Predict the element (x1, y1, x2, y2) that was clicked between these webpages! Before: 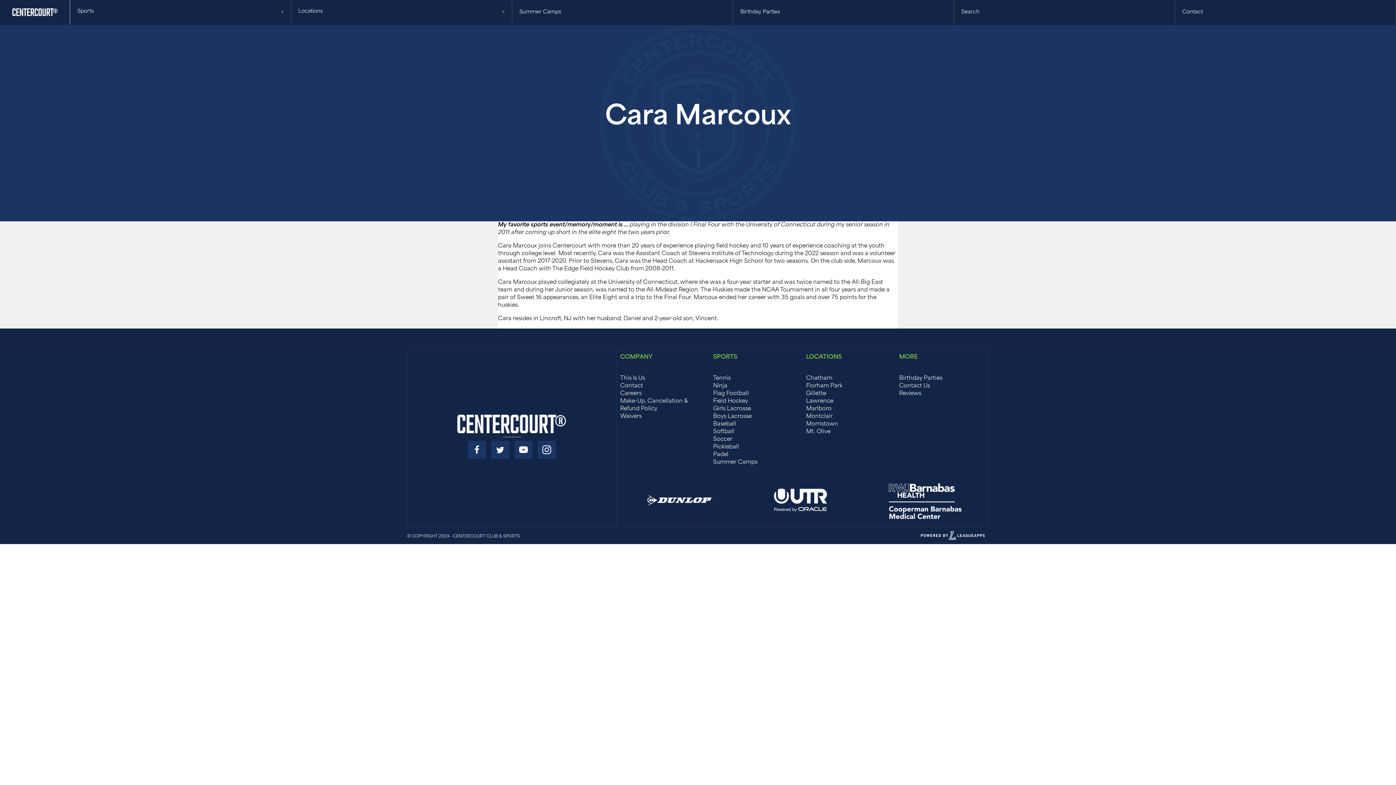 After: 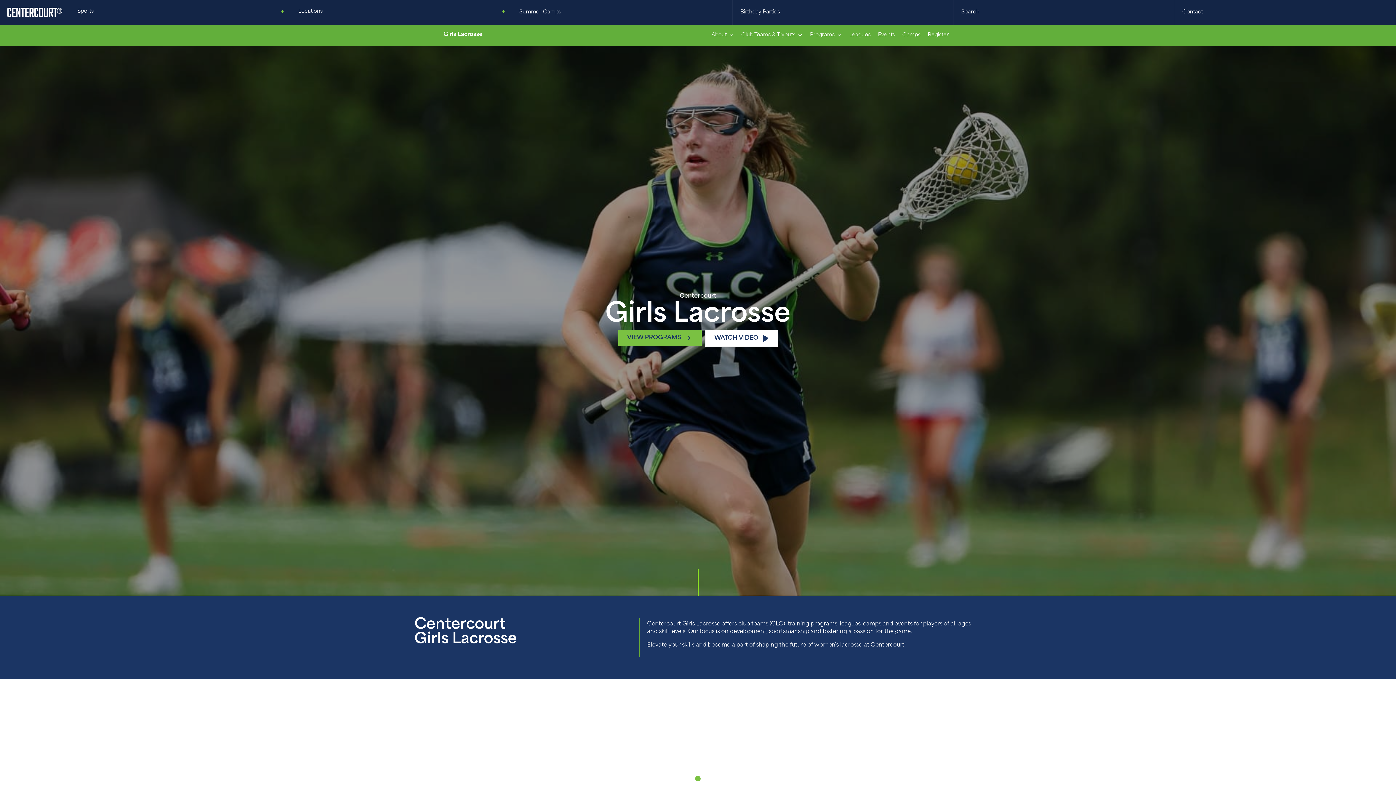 Action: label: Girls Lacrosse bbox: (713, 406, 751, 412)